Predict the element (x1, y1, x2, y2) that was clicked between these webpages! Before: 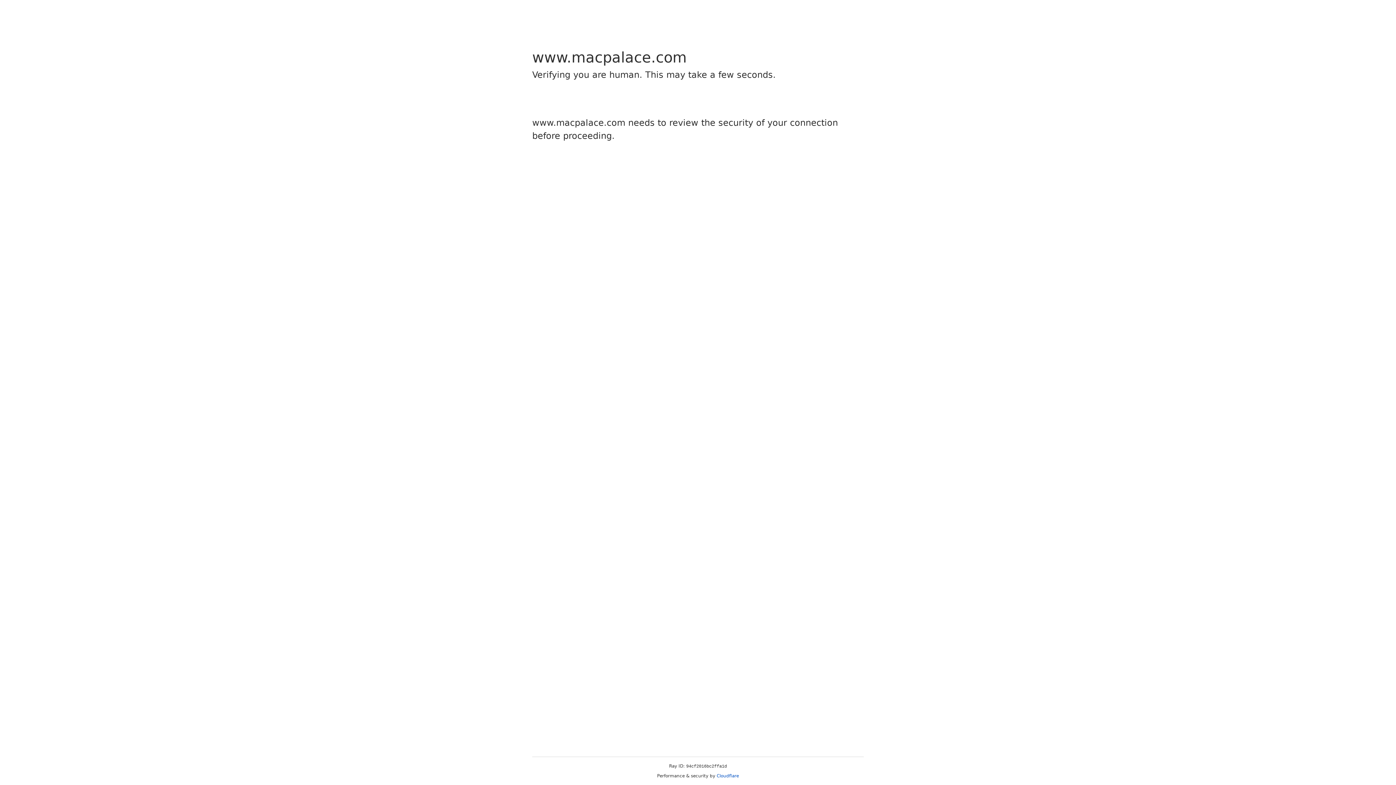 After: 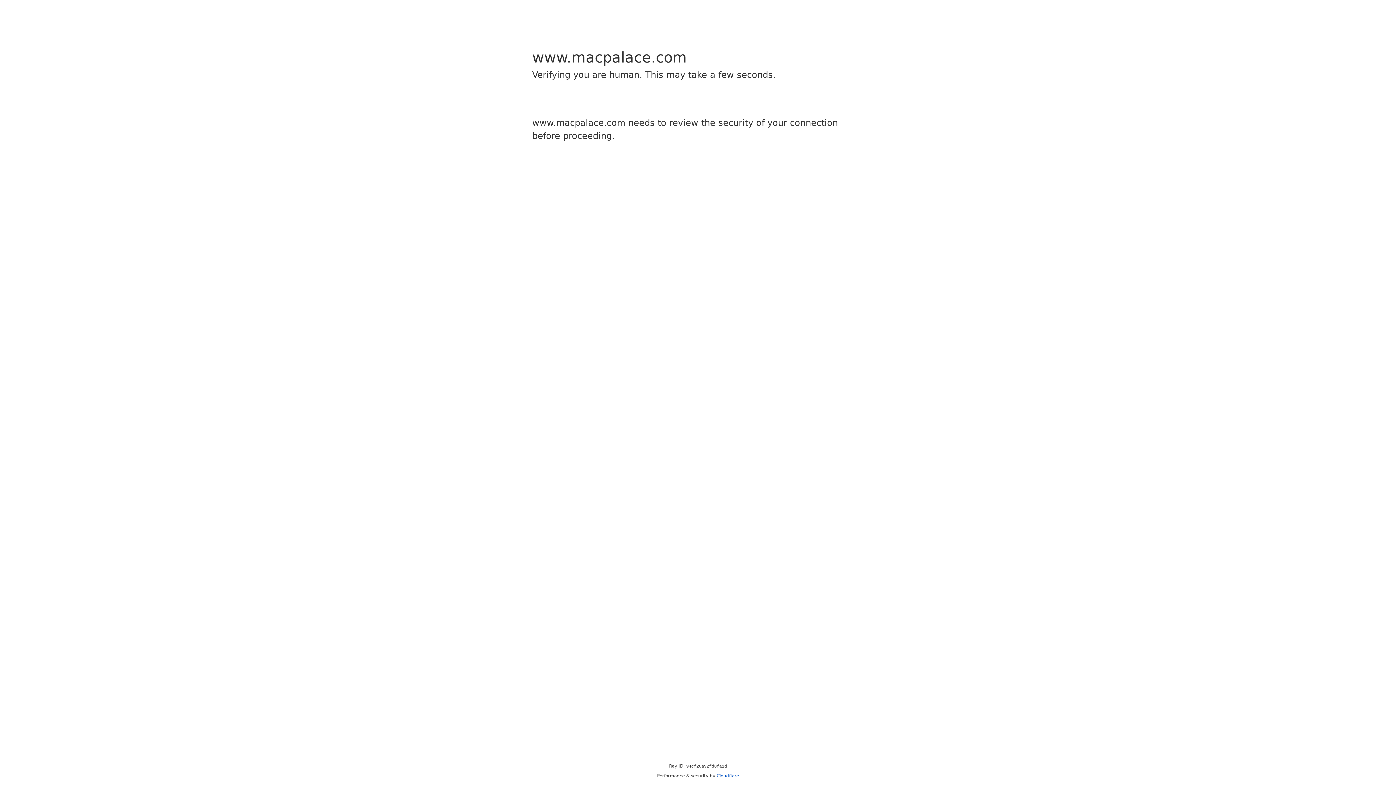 Action: bbox: (716, 773, 739, 778) label: Cloudflare